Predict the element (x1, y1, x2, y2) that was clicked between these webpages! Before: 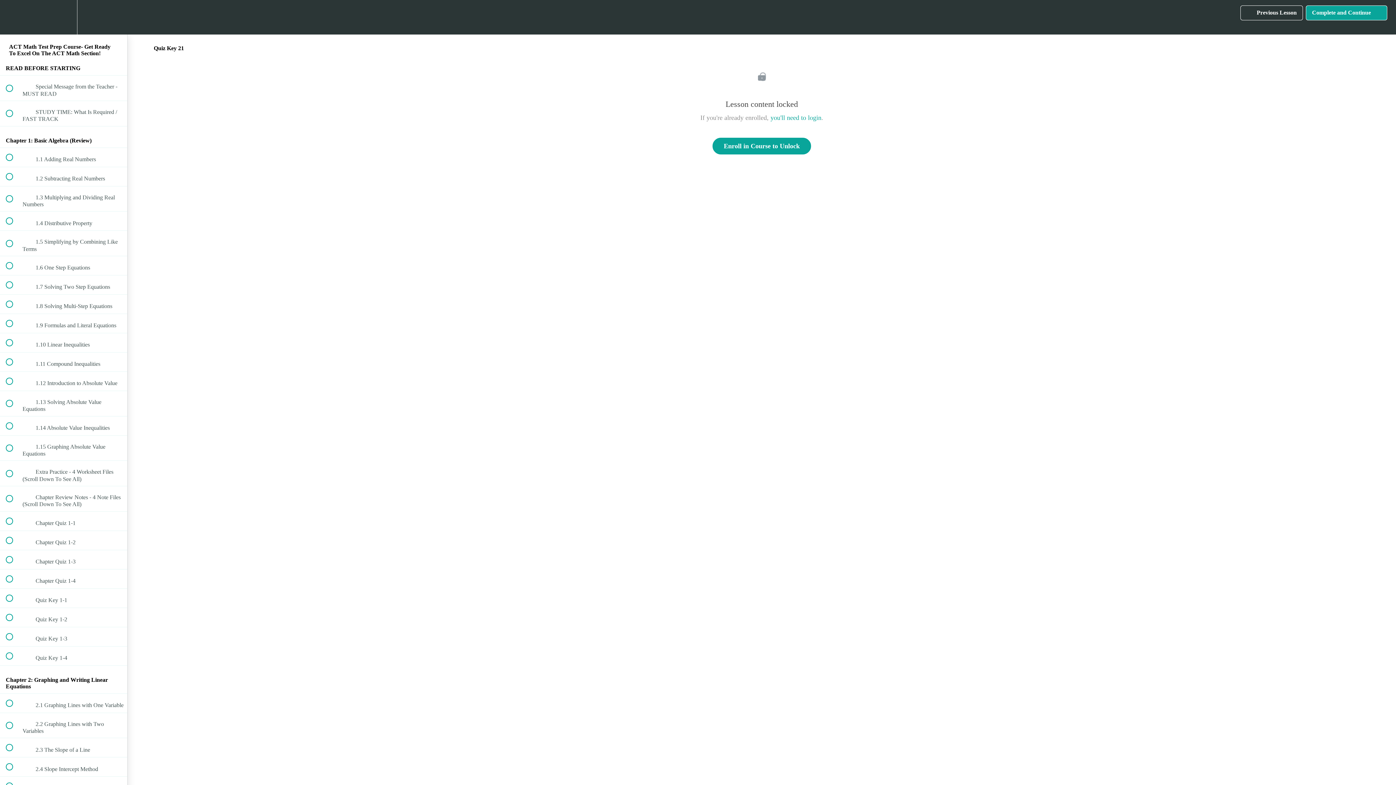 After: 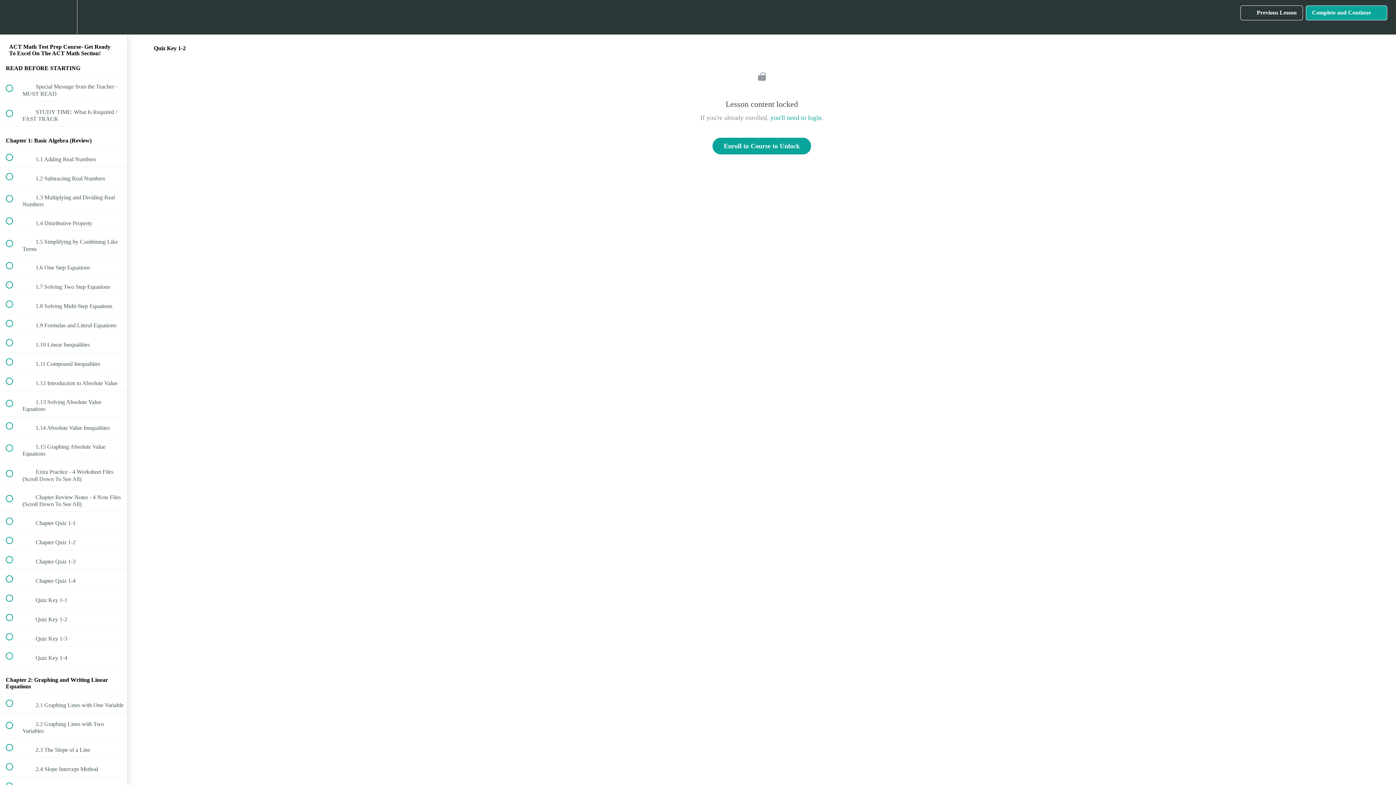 Action: bbox: (0, 608, 127, 627) label:  
 Quiz Key 1-2